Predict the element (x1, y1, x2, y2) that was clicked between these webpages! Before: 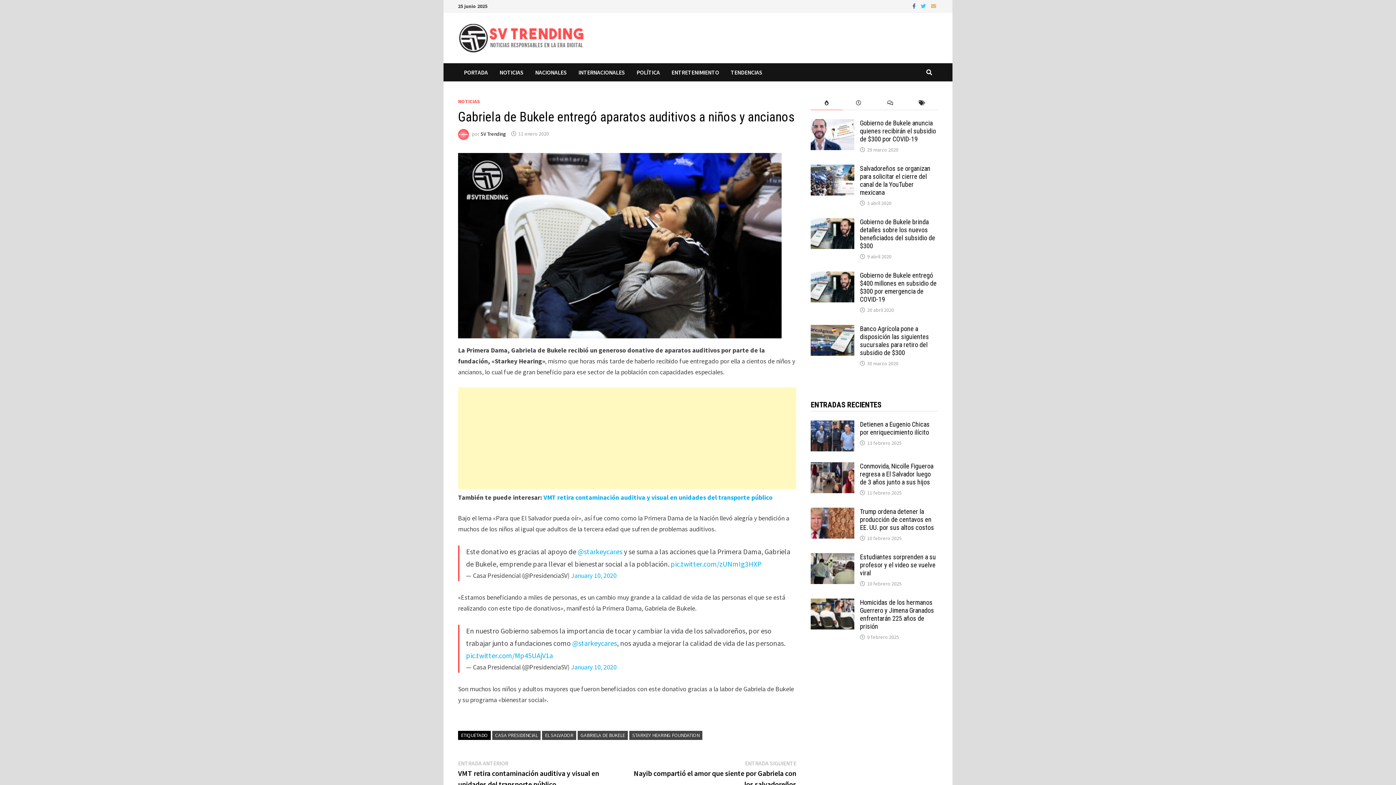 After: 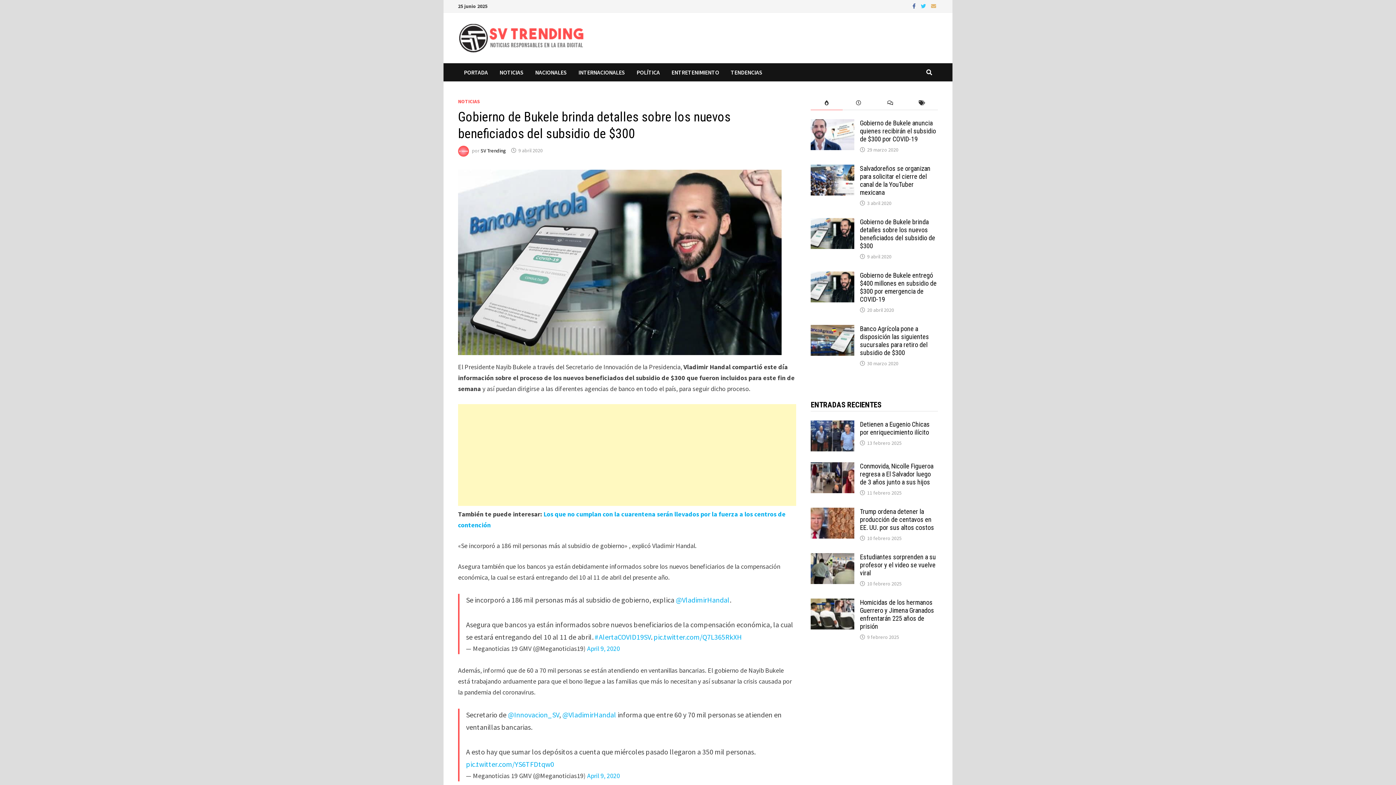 Action: label: Gobierno de Bukele brinda detalles sobre los nuevos beneficiados del subsidio de $300 bbox: (860, 218, 935, 249)